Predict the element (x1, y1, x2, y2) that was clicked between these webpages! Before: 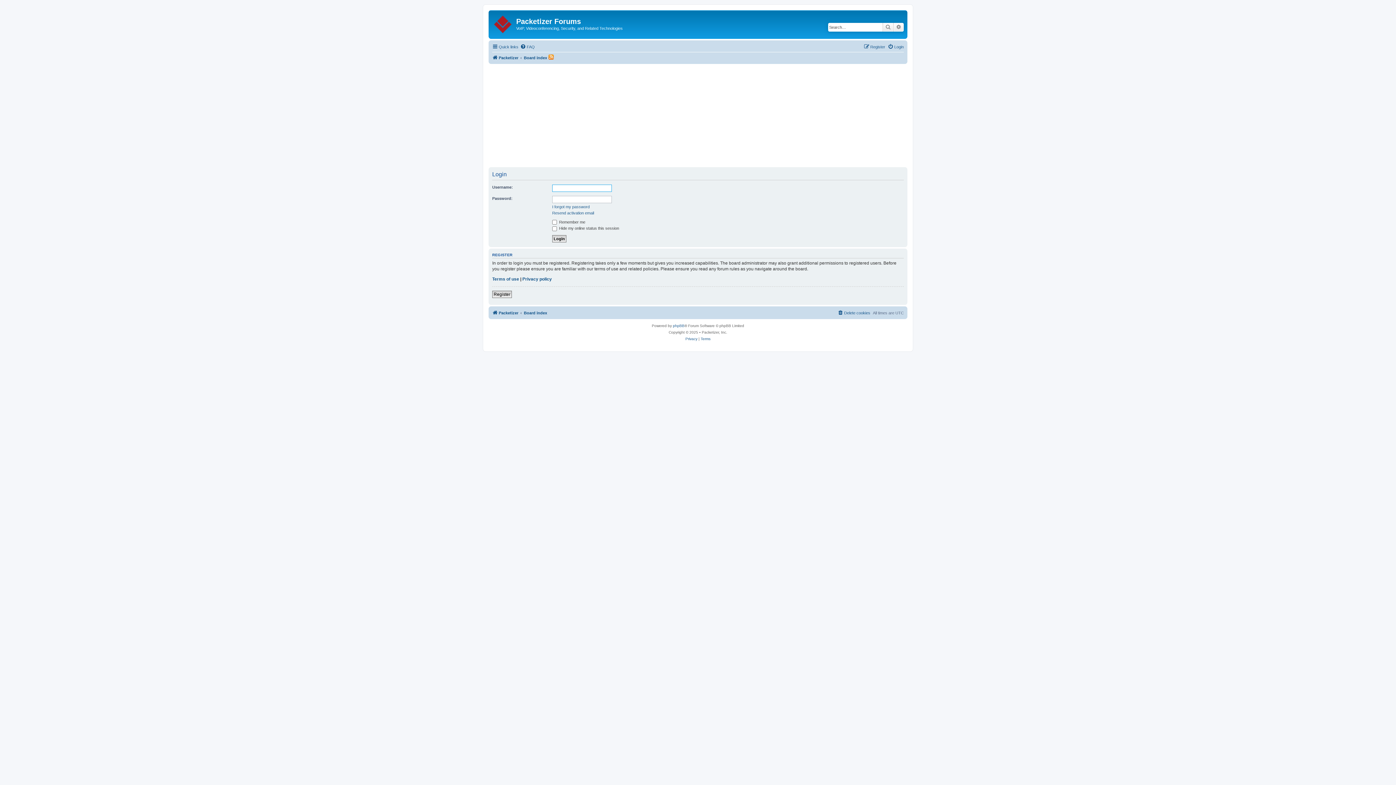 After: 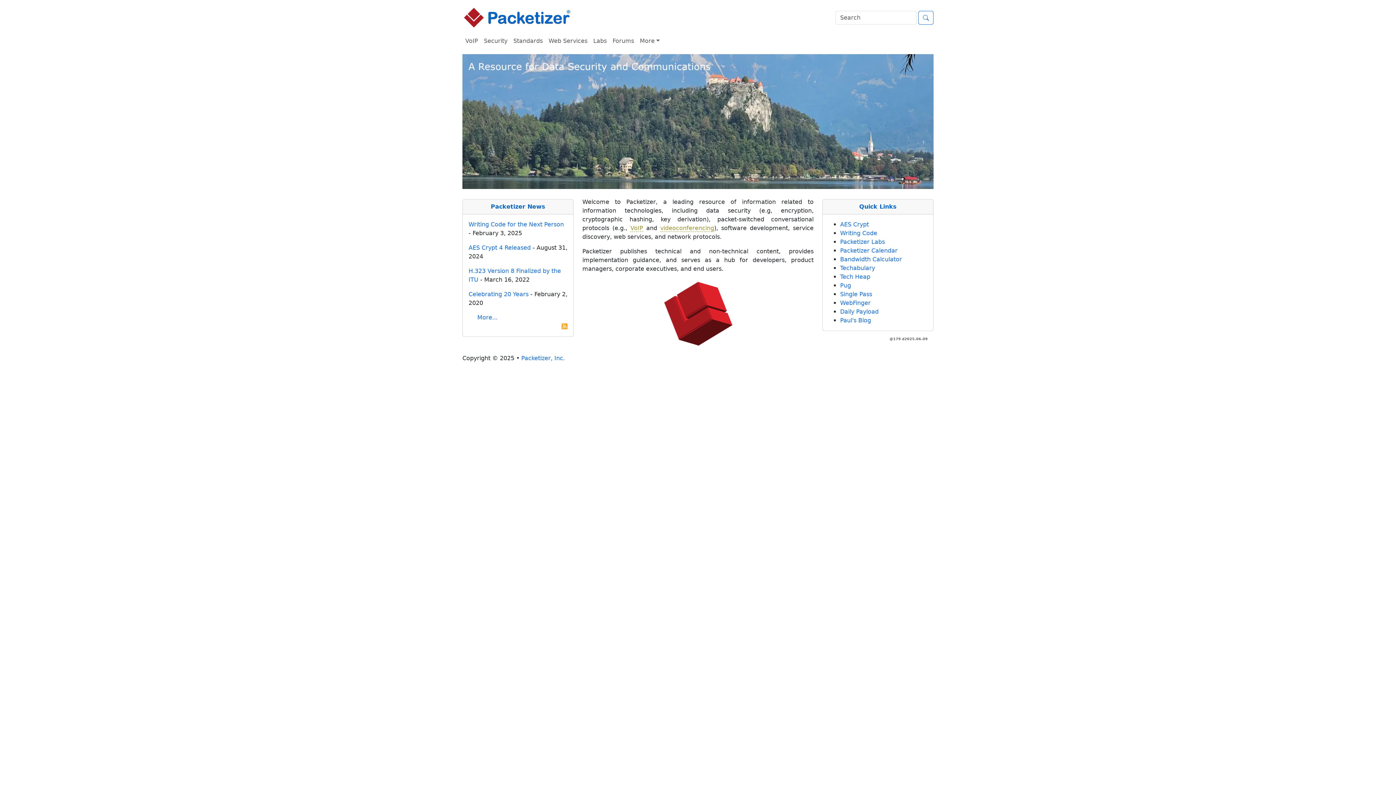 Action: label: Packetizer bbox: (492, 53, 518, 62)